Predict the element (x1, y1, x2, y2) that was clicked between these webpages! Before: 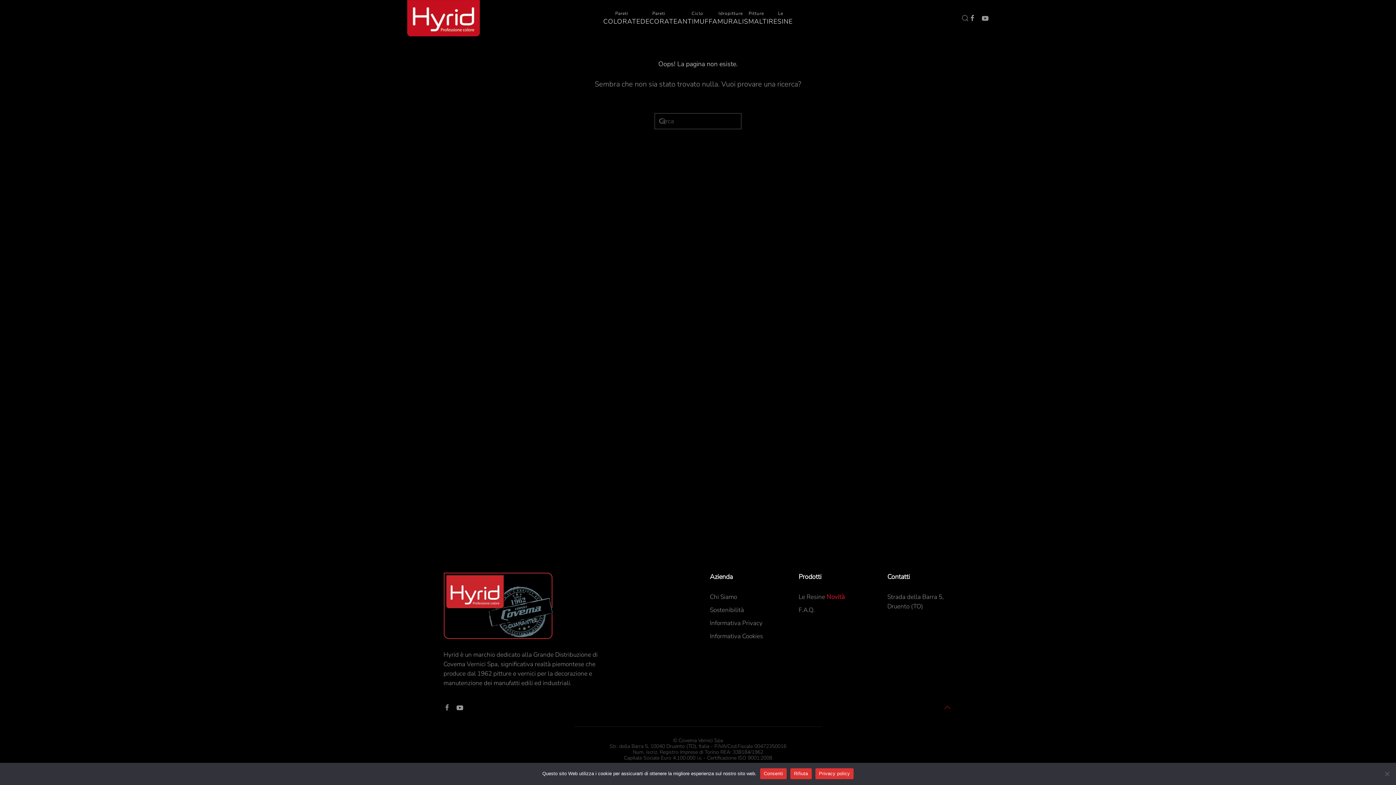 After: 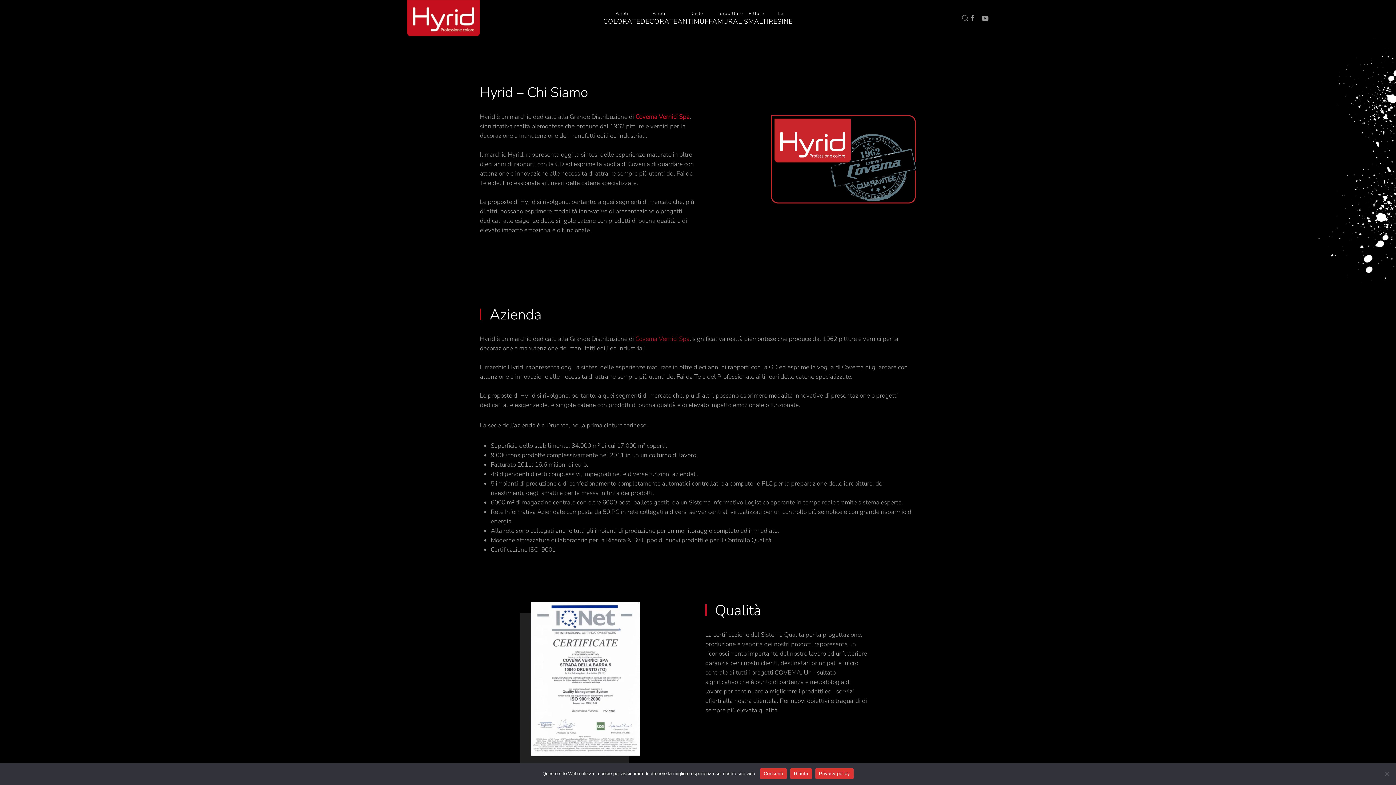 Action: bbox: (710, 592, 775, 602) label: Chi Siamo